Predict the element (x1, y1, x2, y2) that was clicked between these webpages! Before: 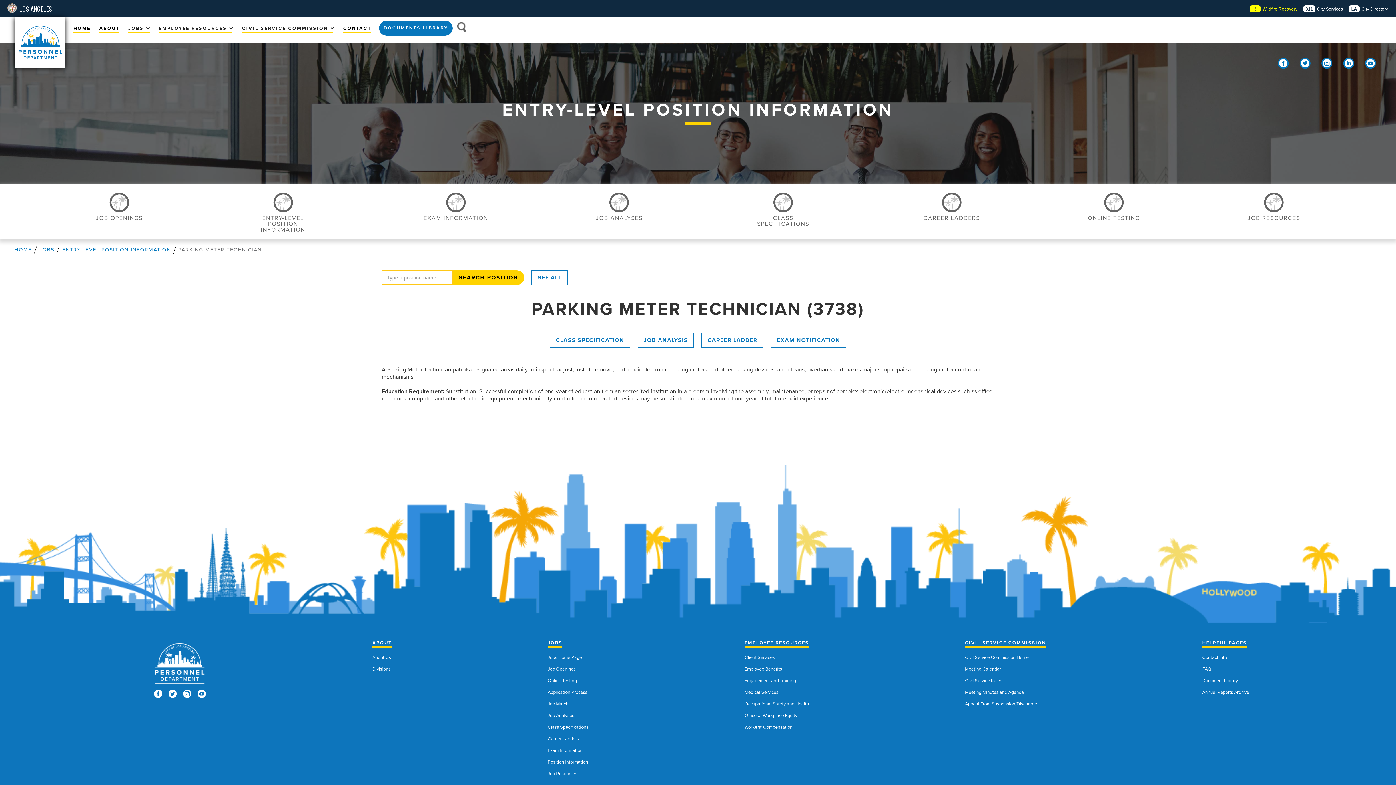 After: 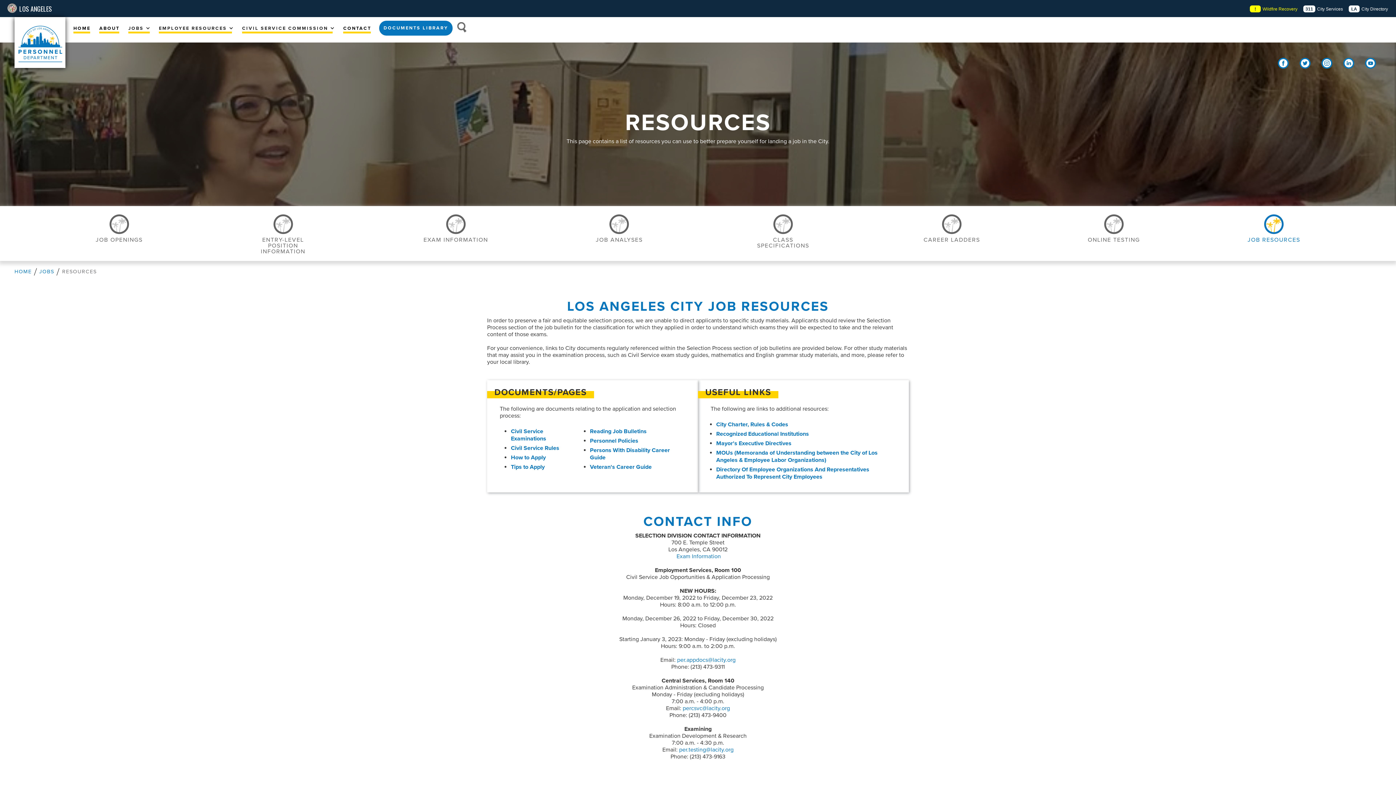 Action: label: Job Resources bbox: (547, 771, 588, 776)